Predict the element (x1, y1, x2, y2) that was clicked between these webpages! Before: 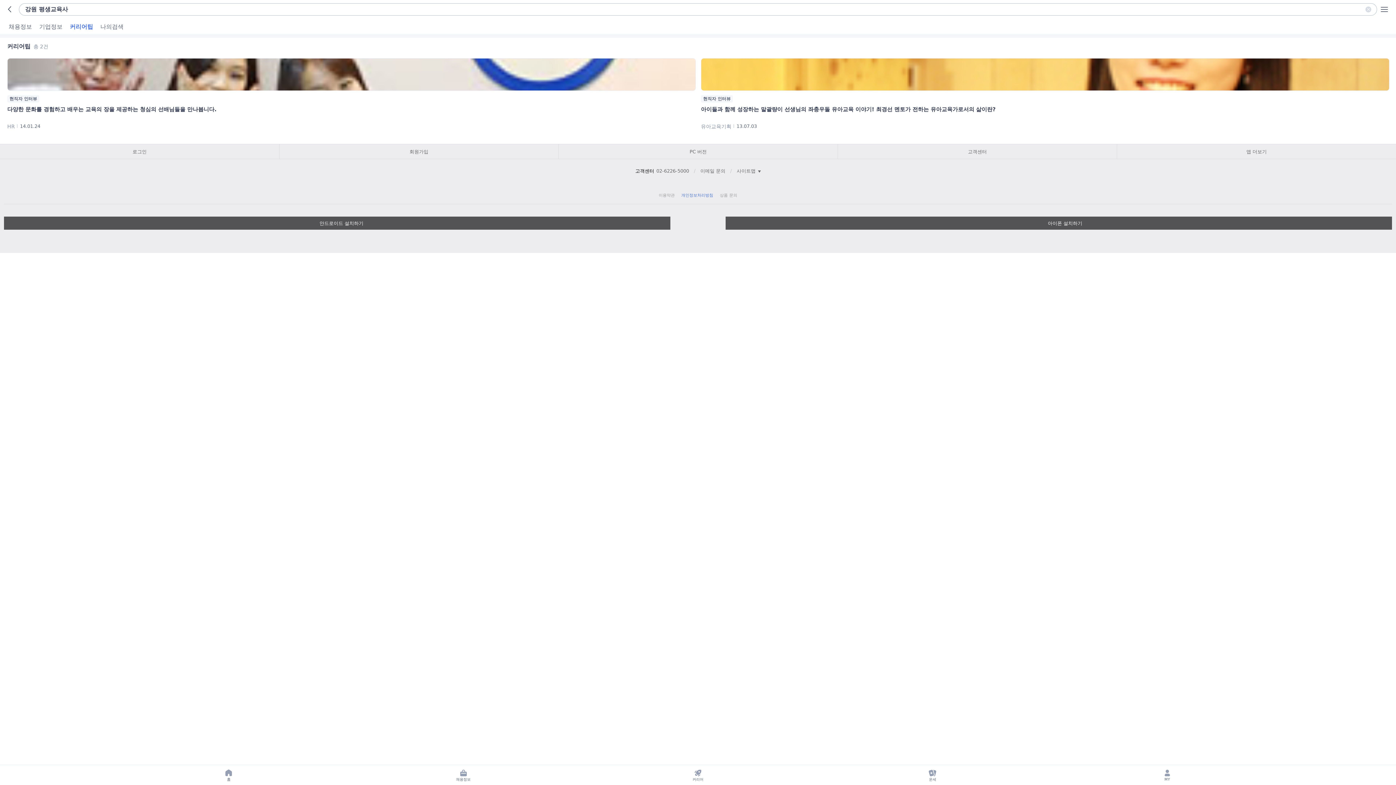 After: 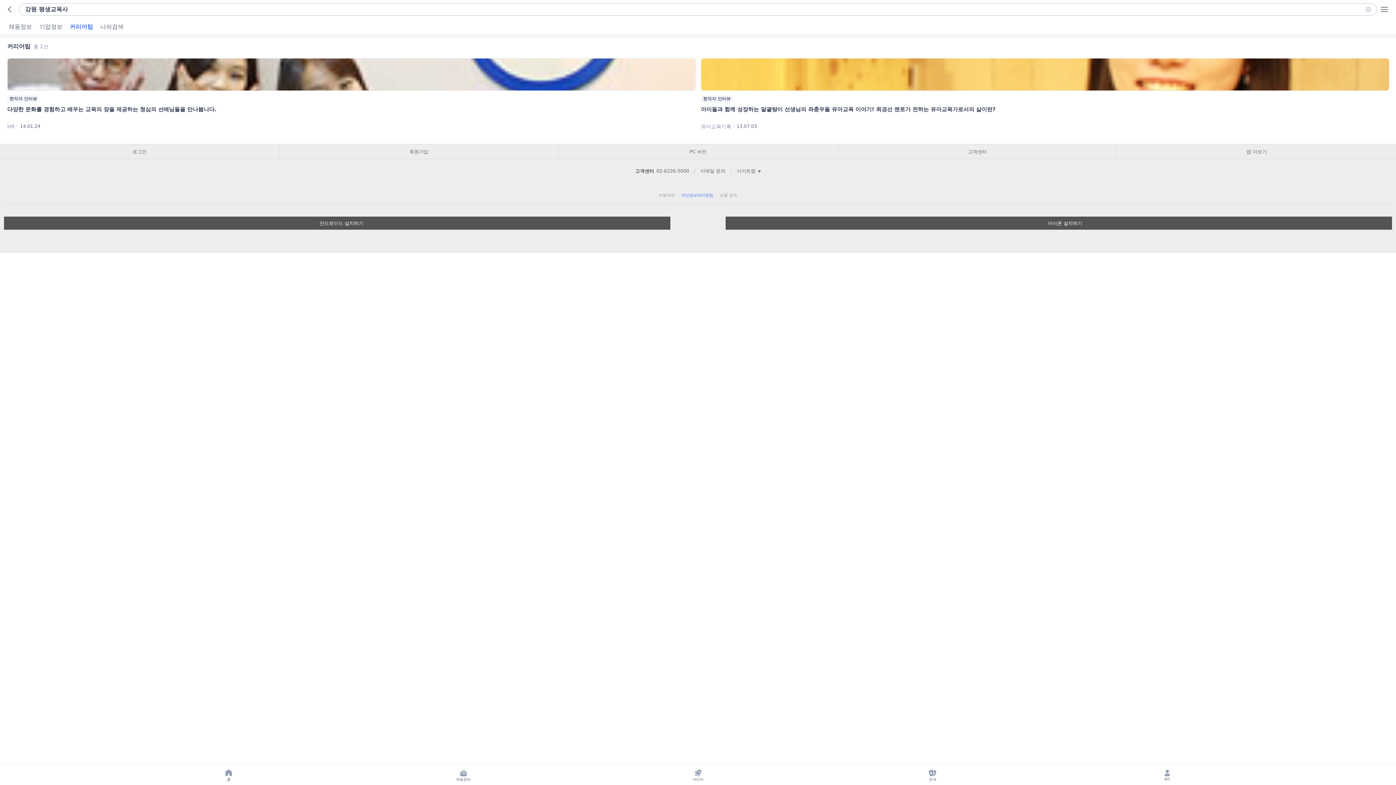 Action: label: 사람인 유튜브 bbox: (714, 180, 722, 188)